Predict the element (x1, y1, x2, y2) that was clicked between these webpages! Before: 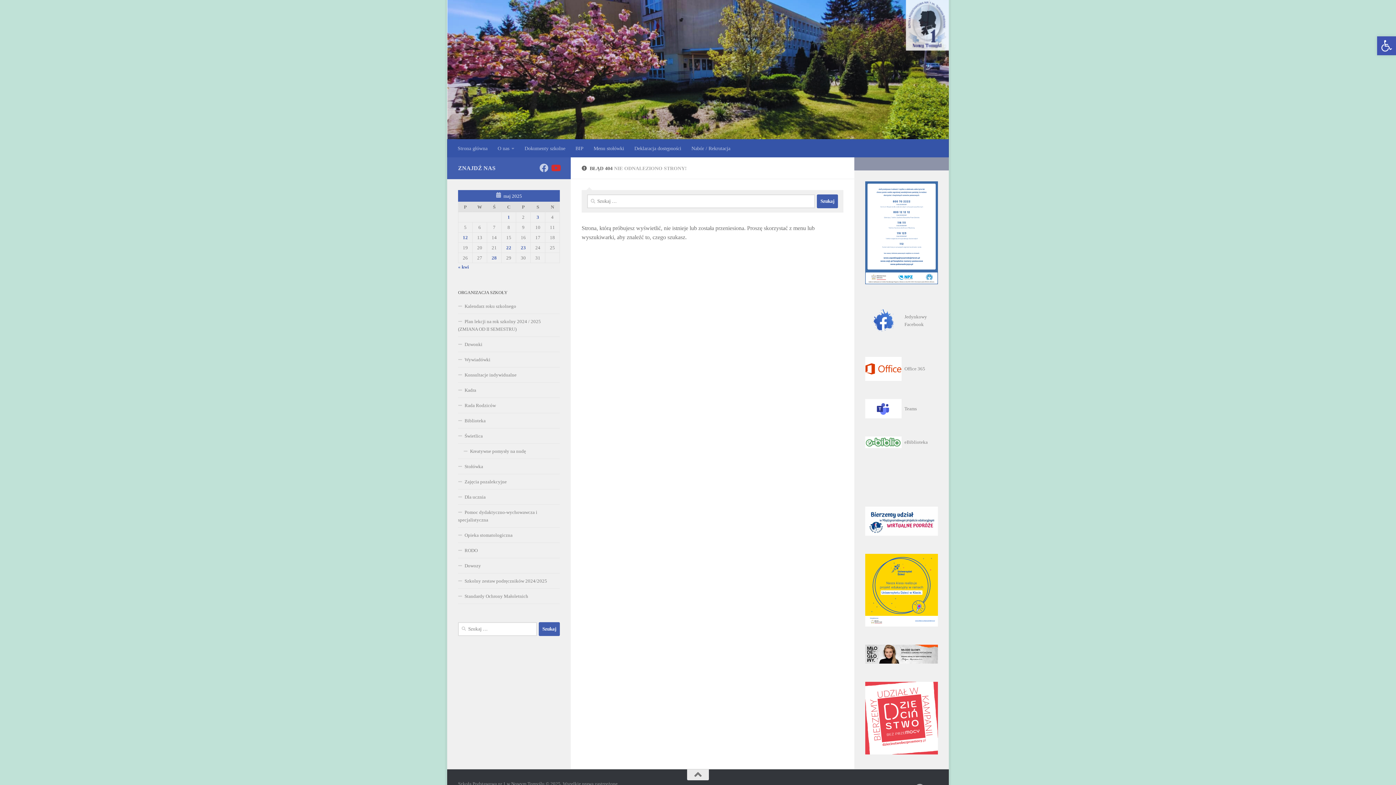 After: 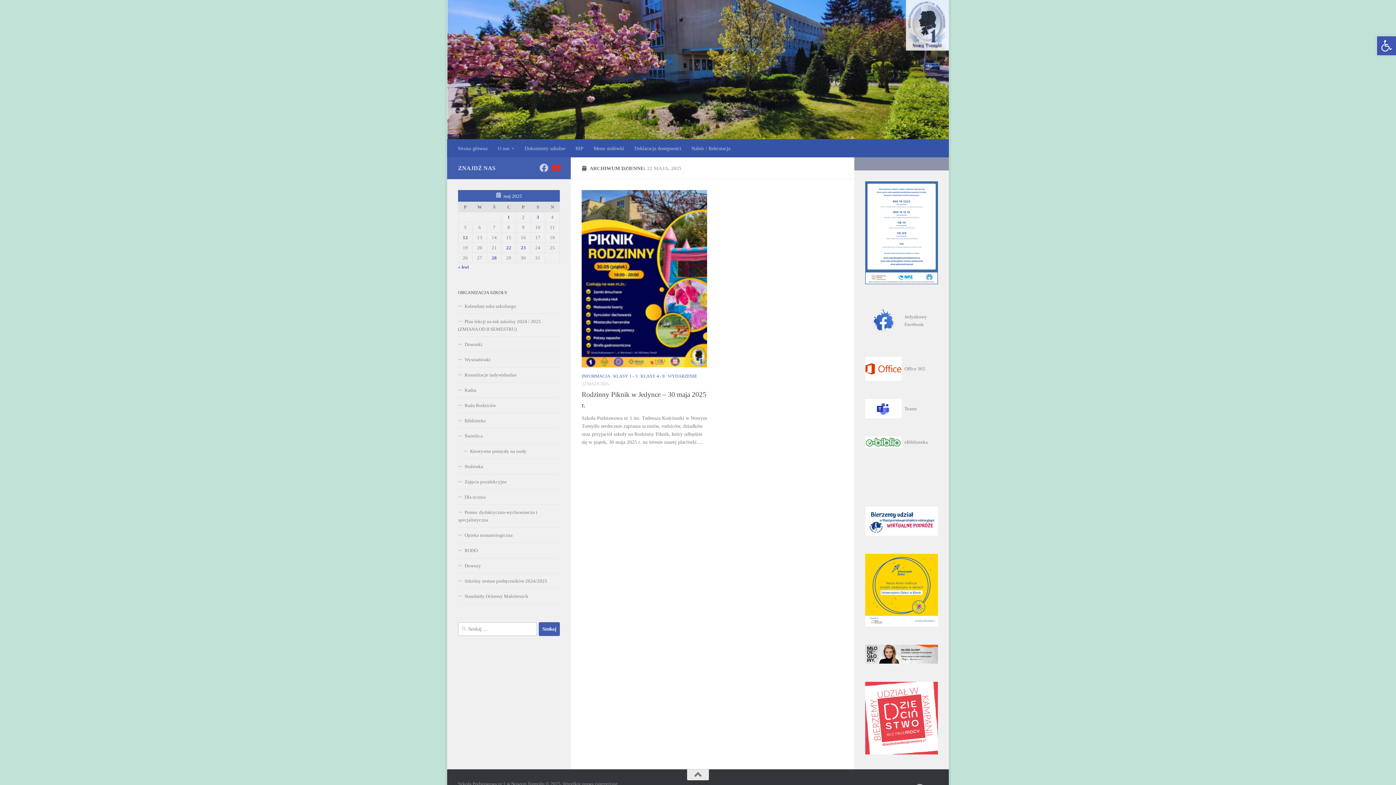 Action: label: Wpisy opublikowane dnia 2025-05-22 bbox: (506, 244, 511, 250)